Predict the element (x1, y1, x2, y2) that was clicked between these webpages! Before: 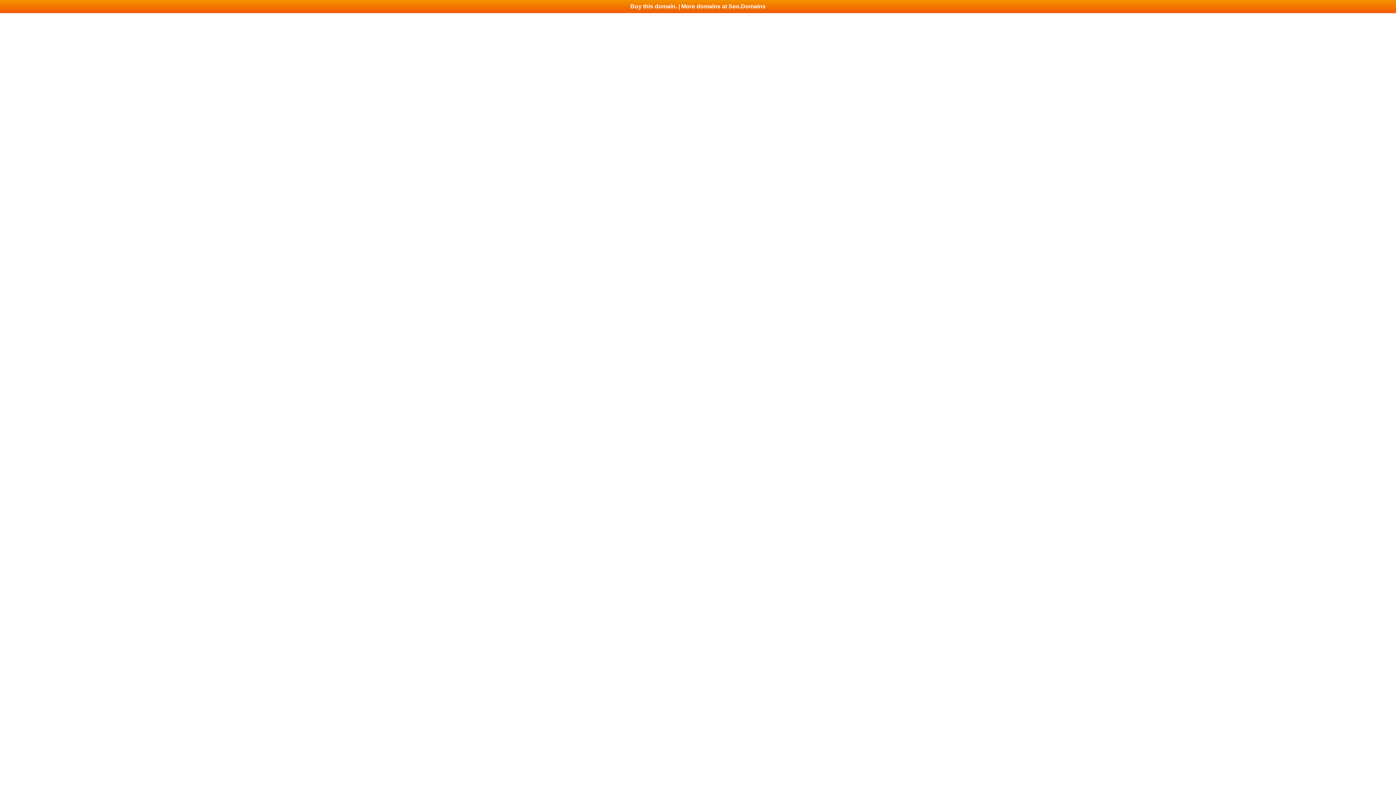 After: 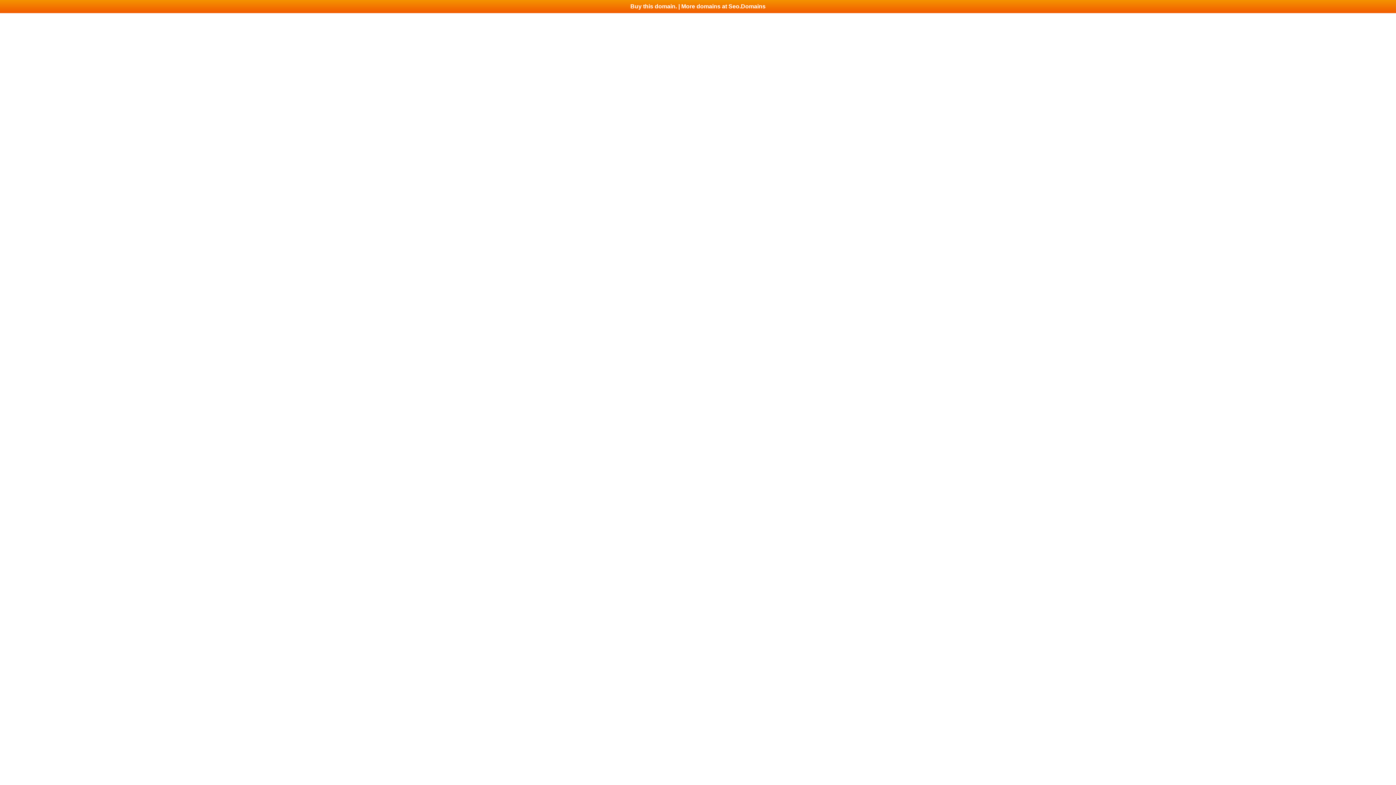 Action: label: Buy this domain. | More domains at Seo.Domains bbox: (0, 0, 1396, 13)